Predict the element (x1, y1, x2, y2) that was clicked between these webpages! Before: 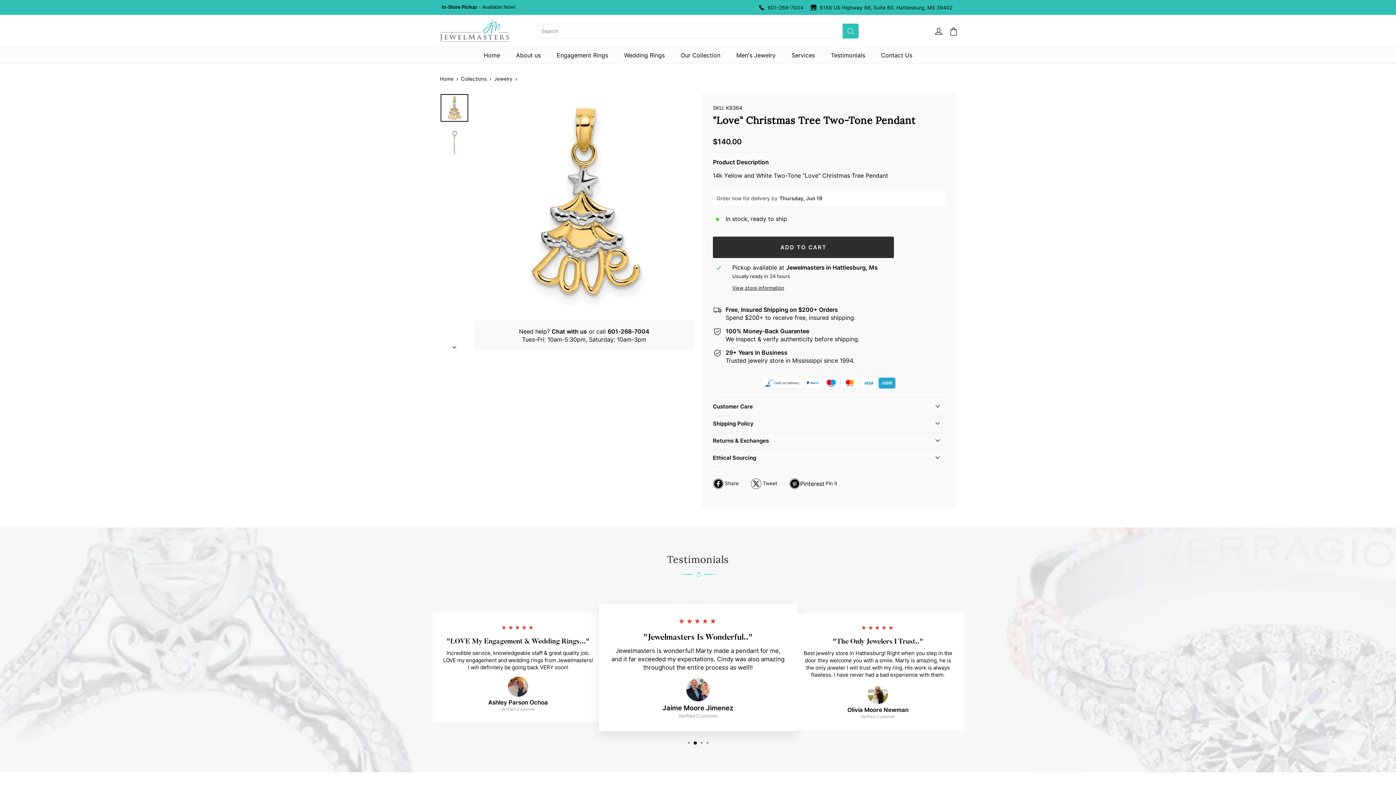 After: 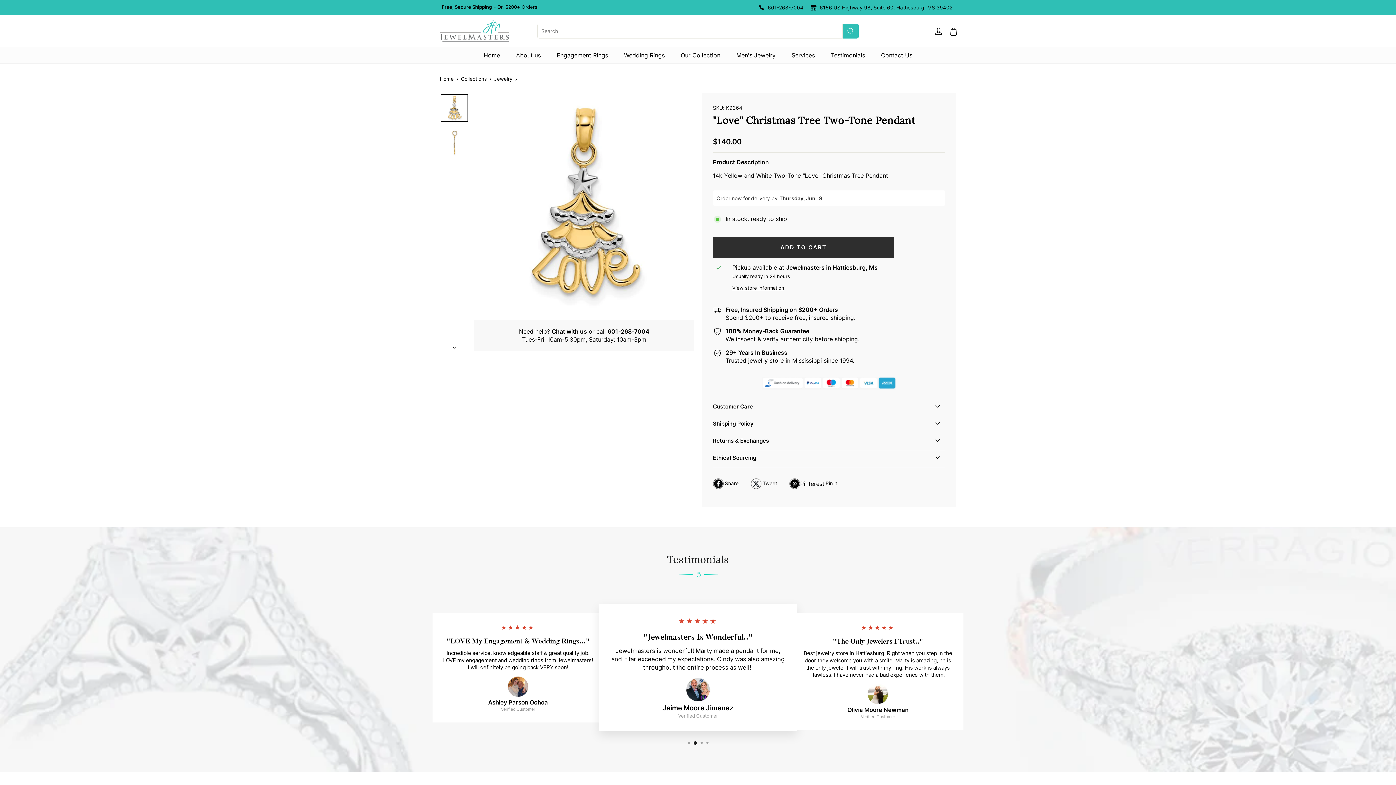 Action: label: 601-268-7004 bbox: (768, 4, 803, 10)